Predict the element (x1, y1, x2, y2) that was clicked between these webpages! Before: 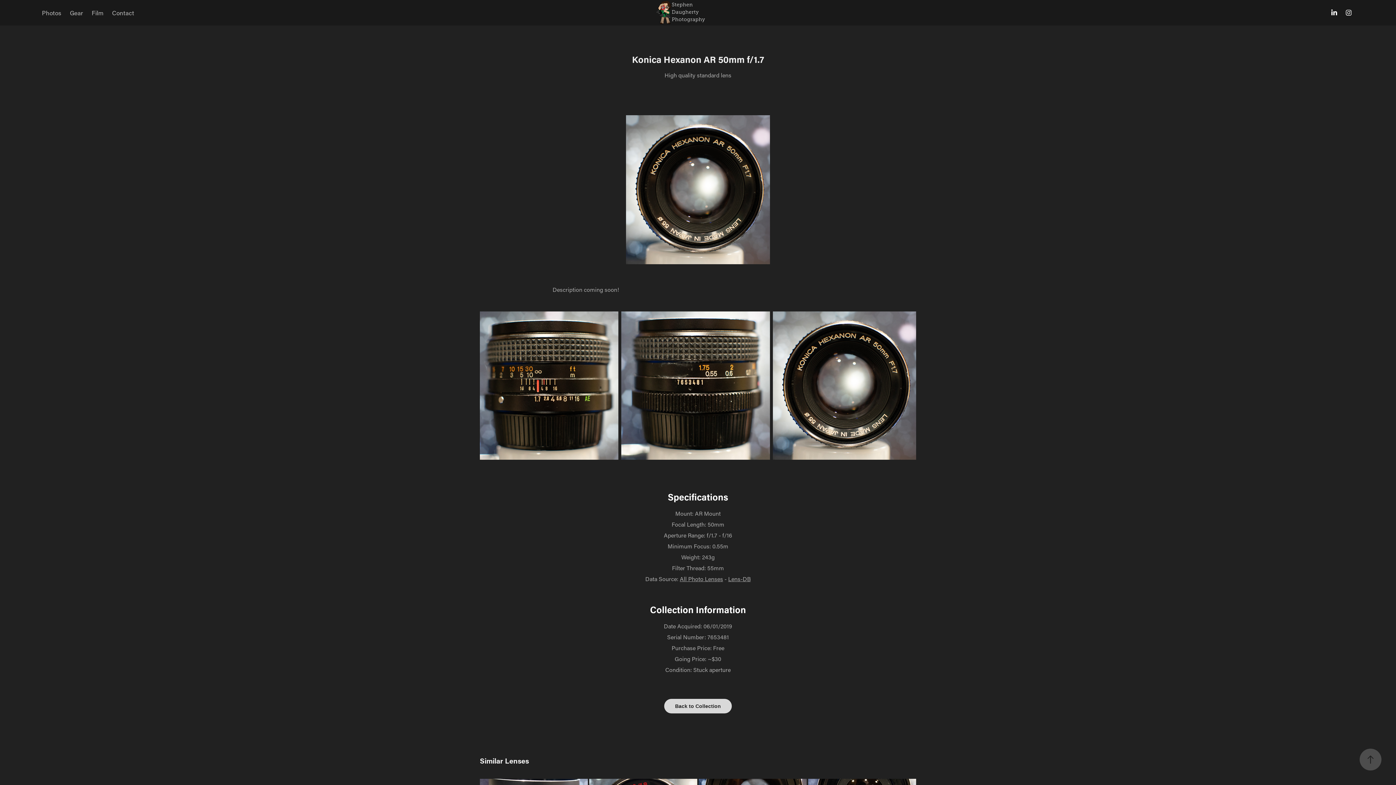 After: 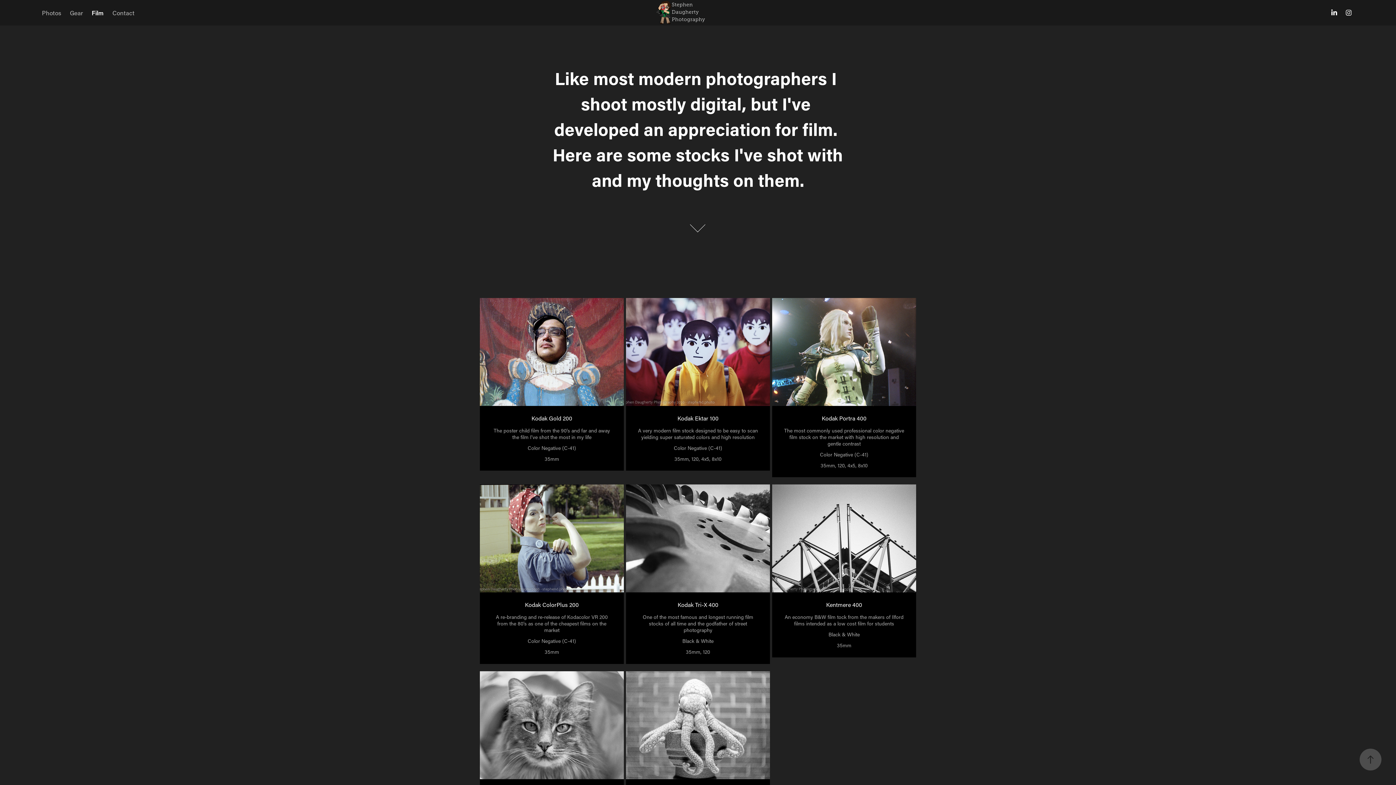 Action: bbox: (91, 8, 103, 16) label: Film